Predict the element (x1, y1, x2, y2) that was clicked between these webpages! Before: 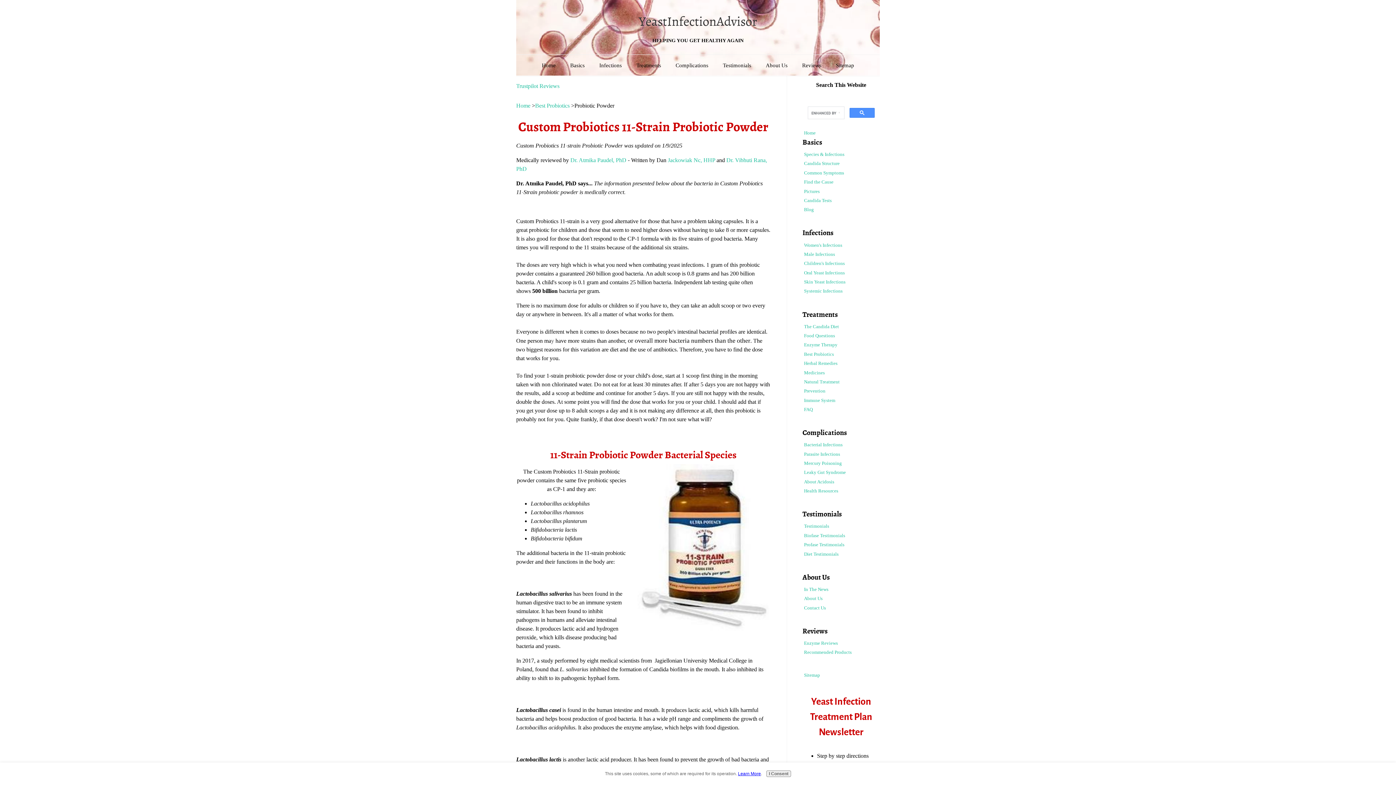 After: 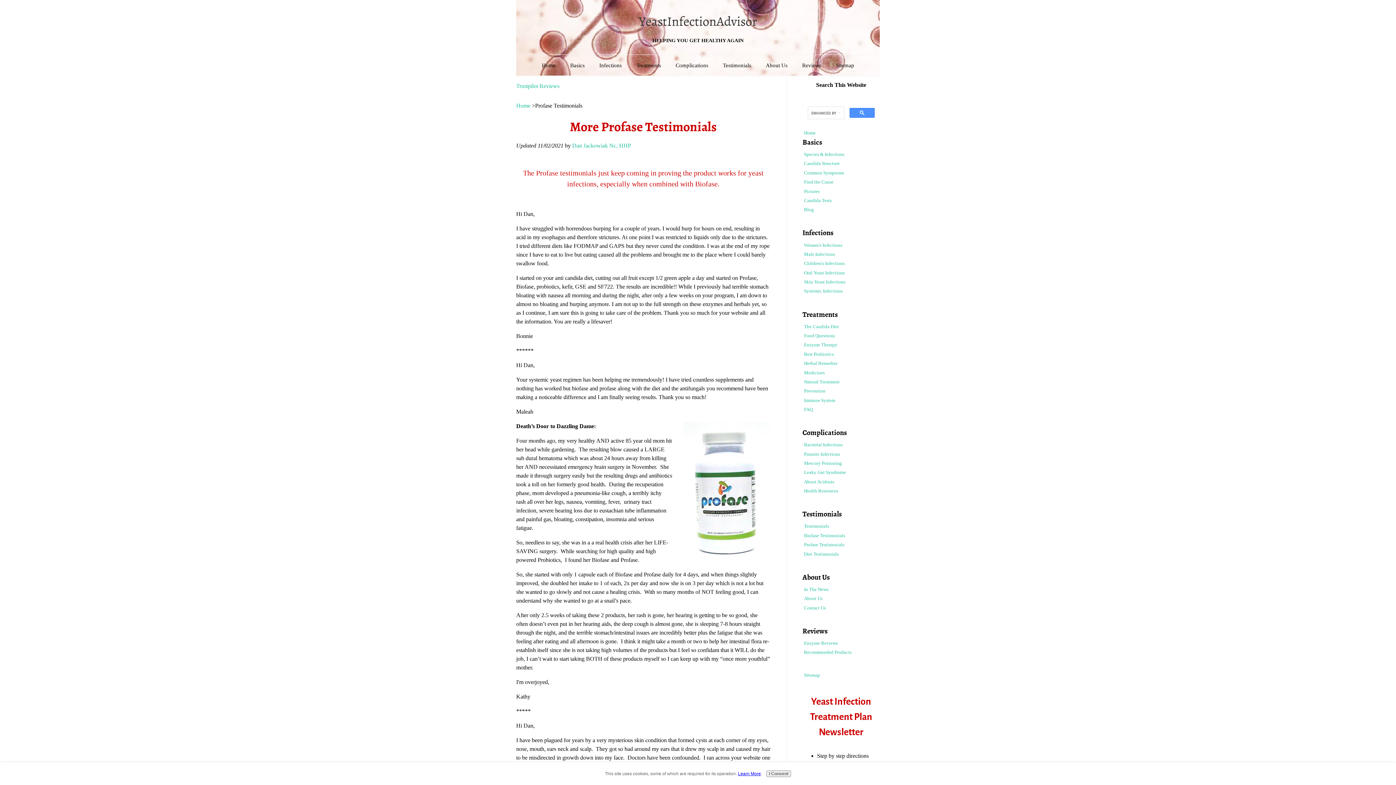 Action: bbox: (802, 540, 880, 549) label: Profase Testimonials